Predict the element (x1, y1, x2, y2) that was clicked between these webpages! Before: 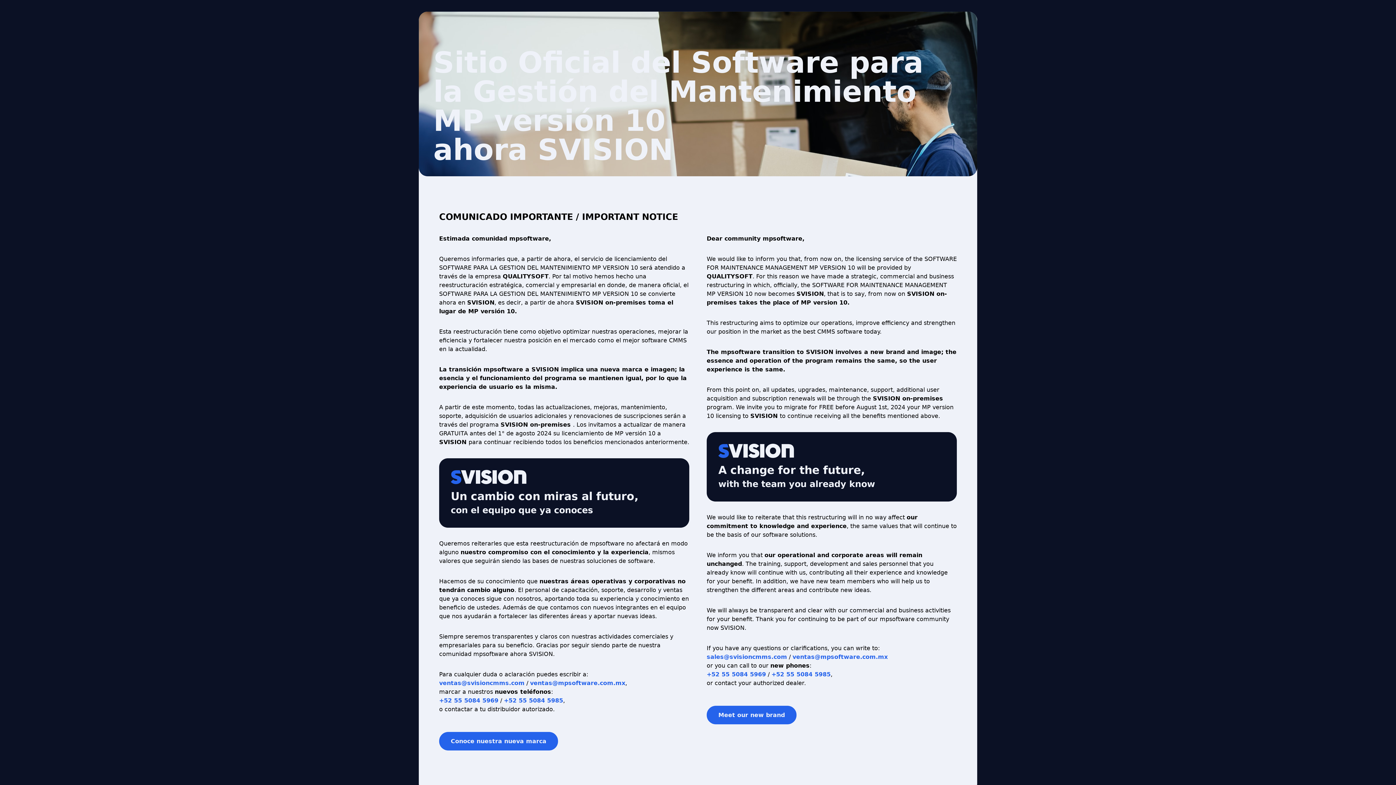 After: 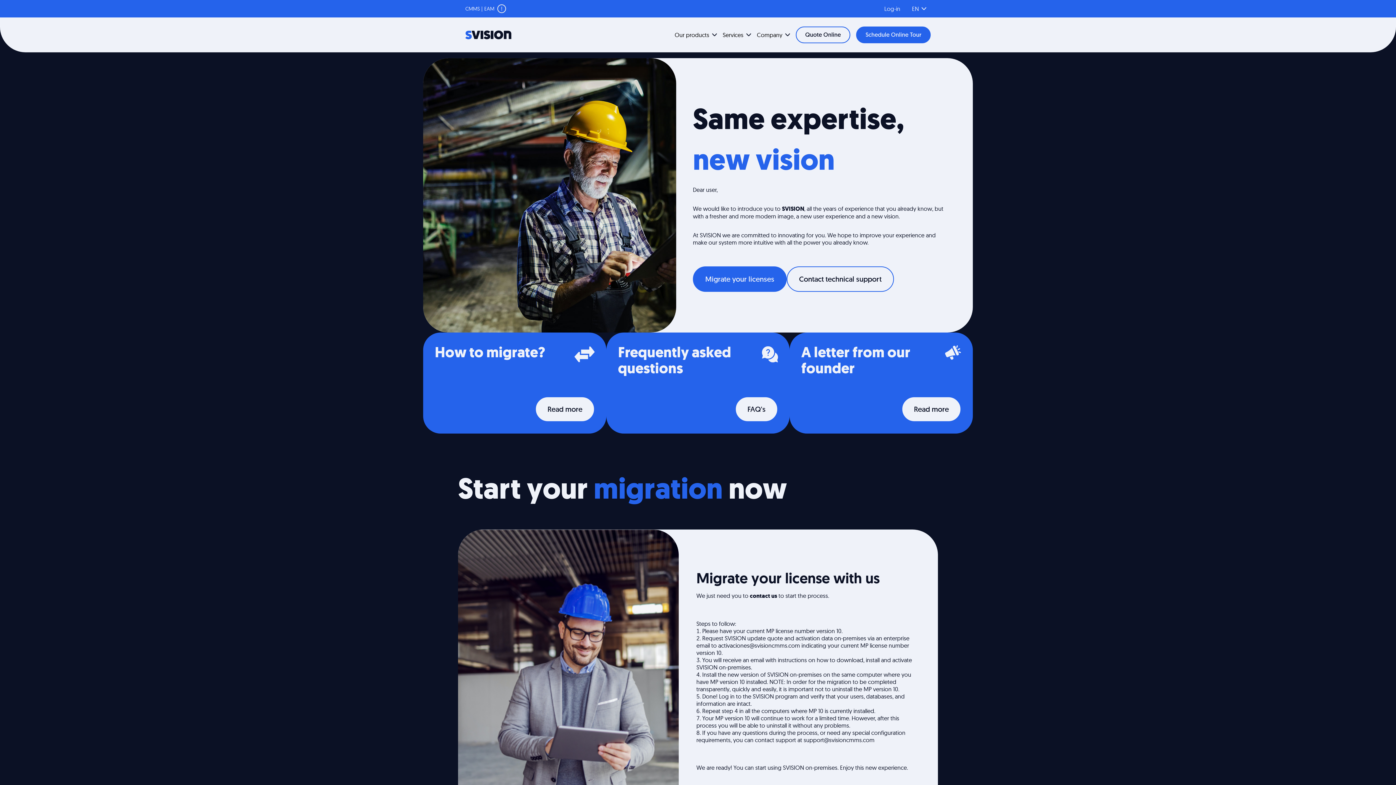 Action: label: Meet our new brand bbox: (706, 706, 796, 724)